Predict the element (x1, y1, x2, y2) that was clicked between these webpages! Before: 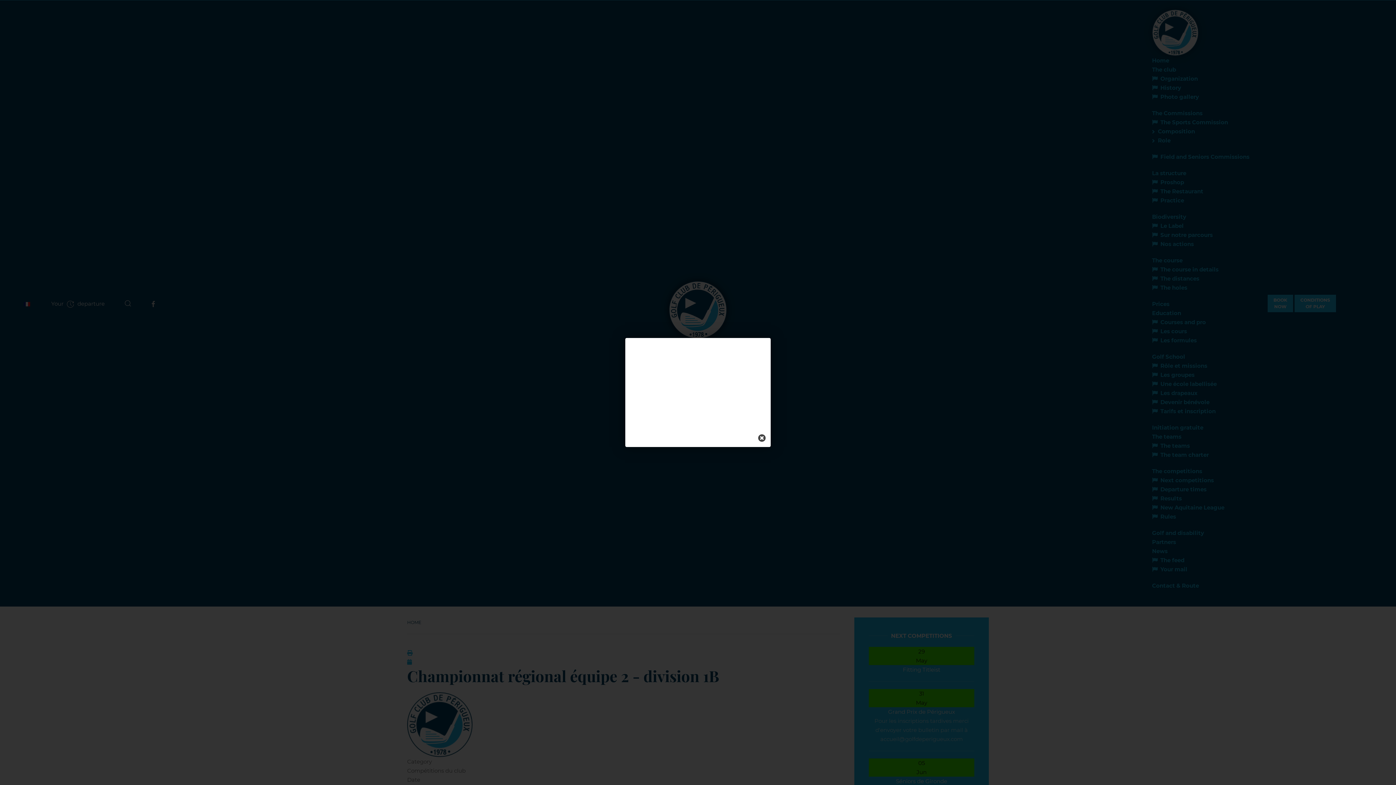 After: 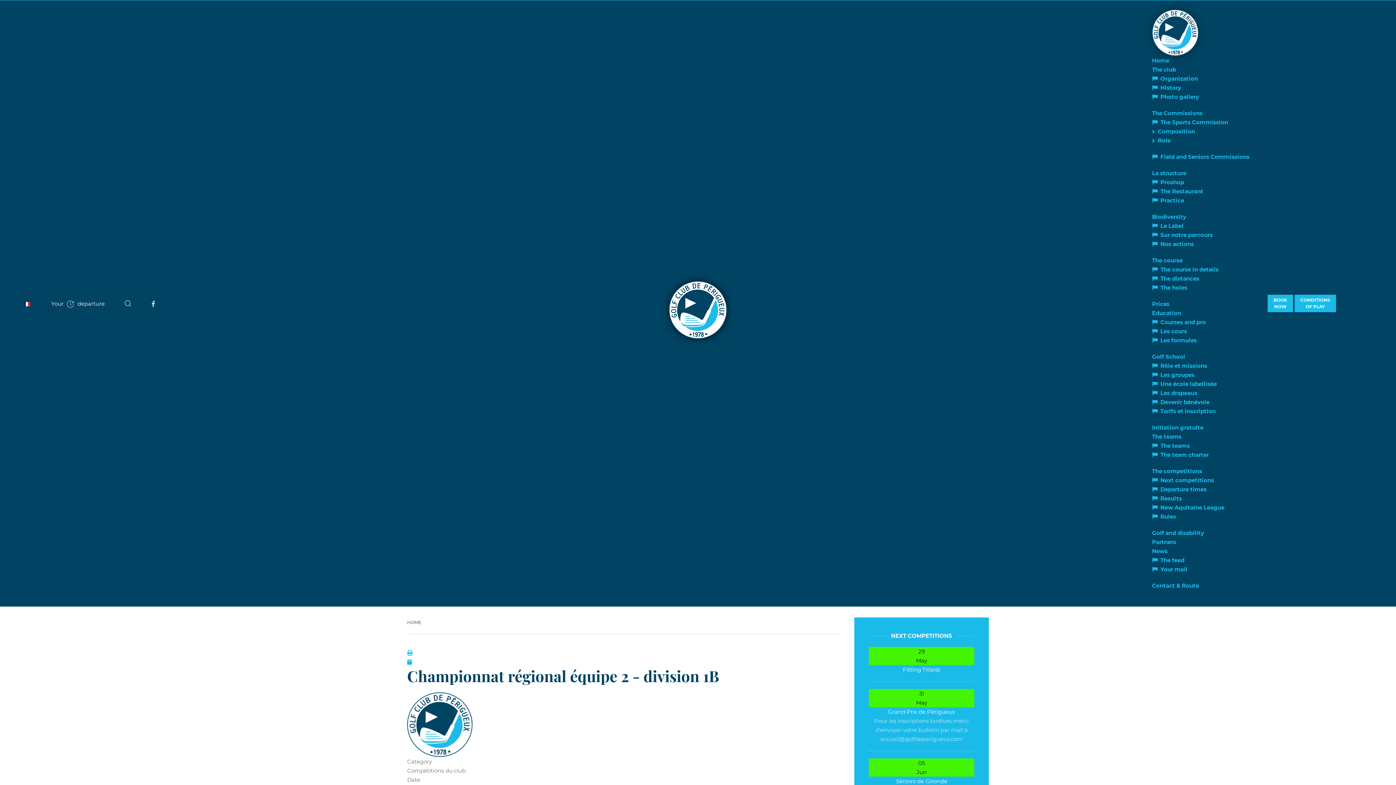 Action: bbox: (756, 432, 768, 444) label: Close